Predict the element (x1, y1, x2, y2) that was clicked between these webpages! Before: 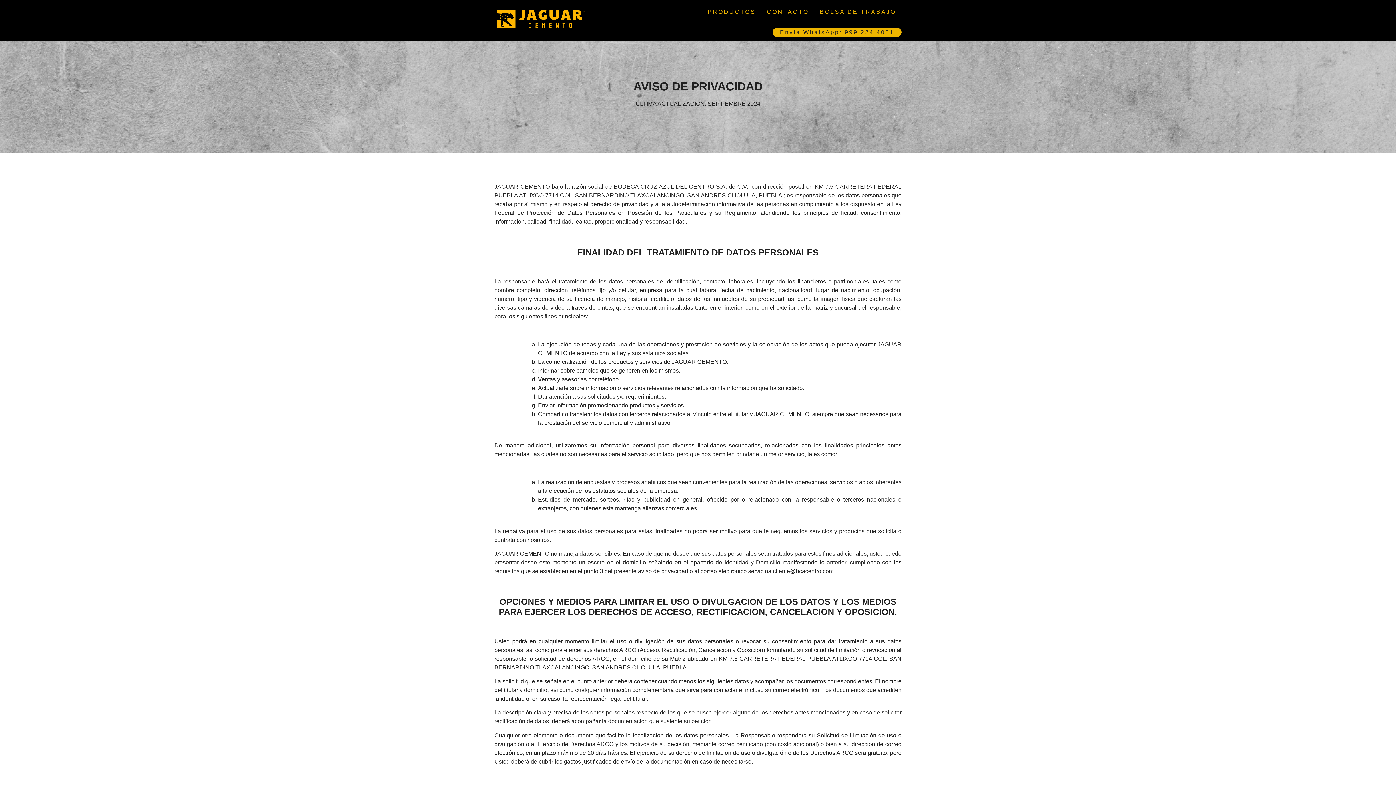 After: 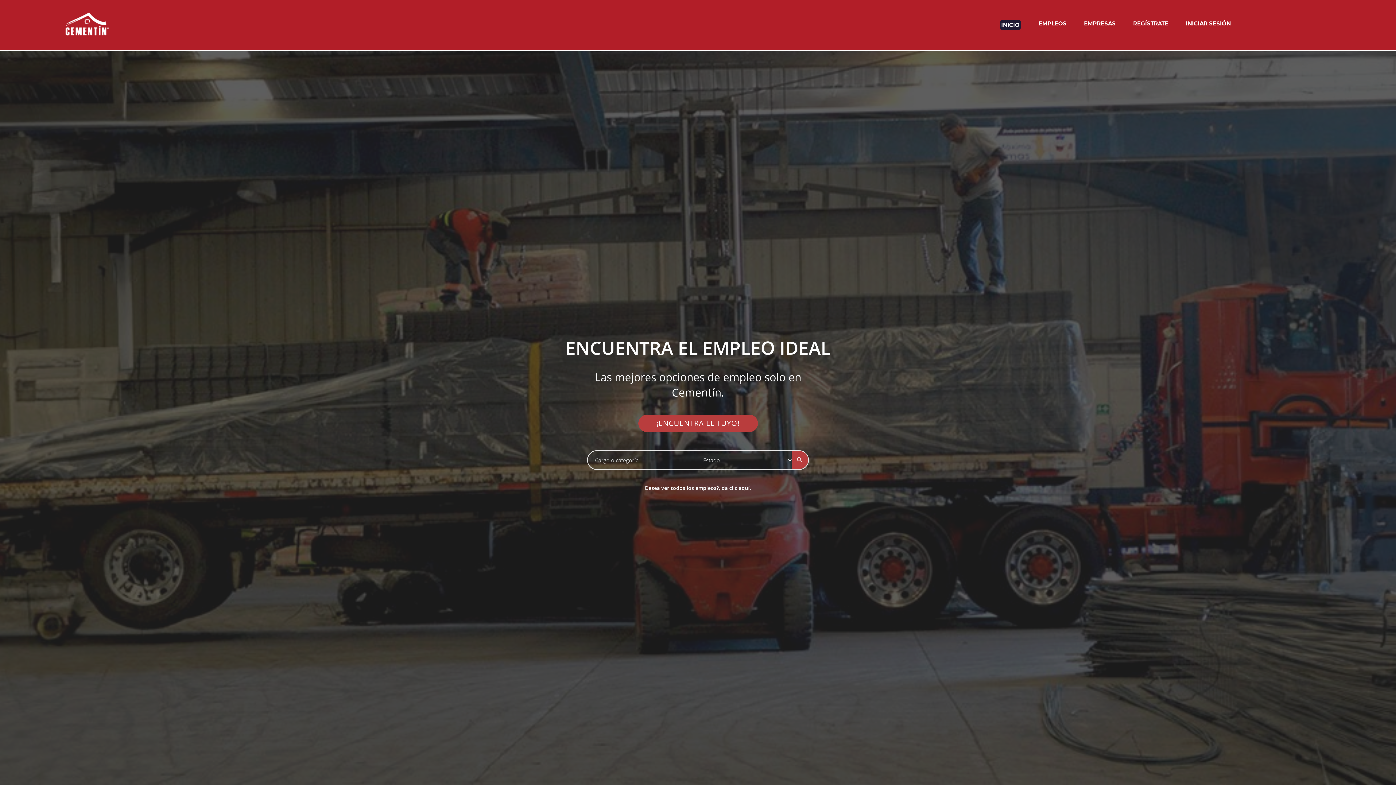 Action: label: BOLSA DE TRABAJO bbox: (814, 3, 901, 20)